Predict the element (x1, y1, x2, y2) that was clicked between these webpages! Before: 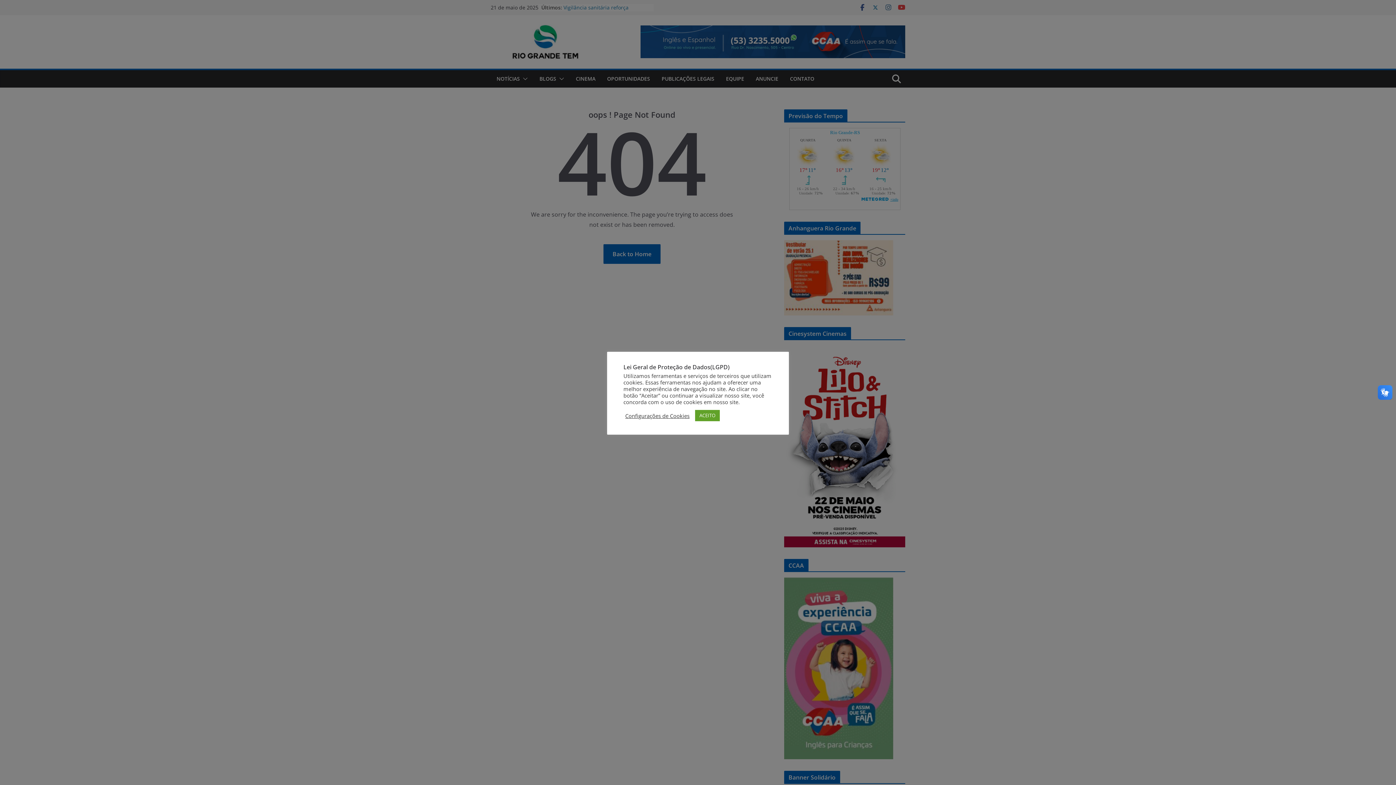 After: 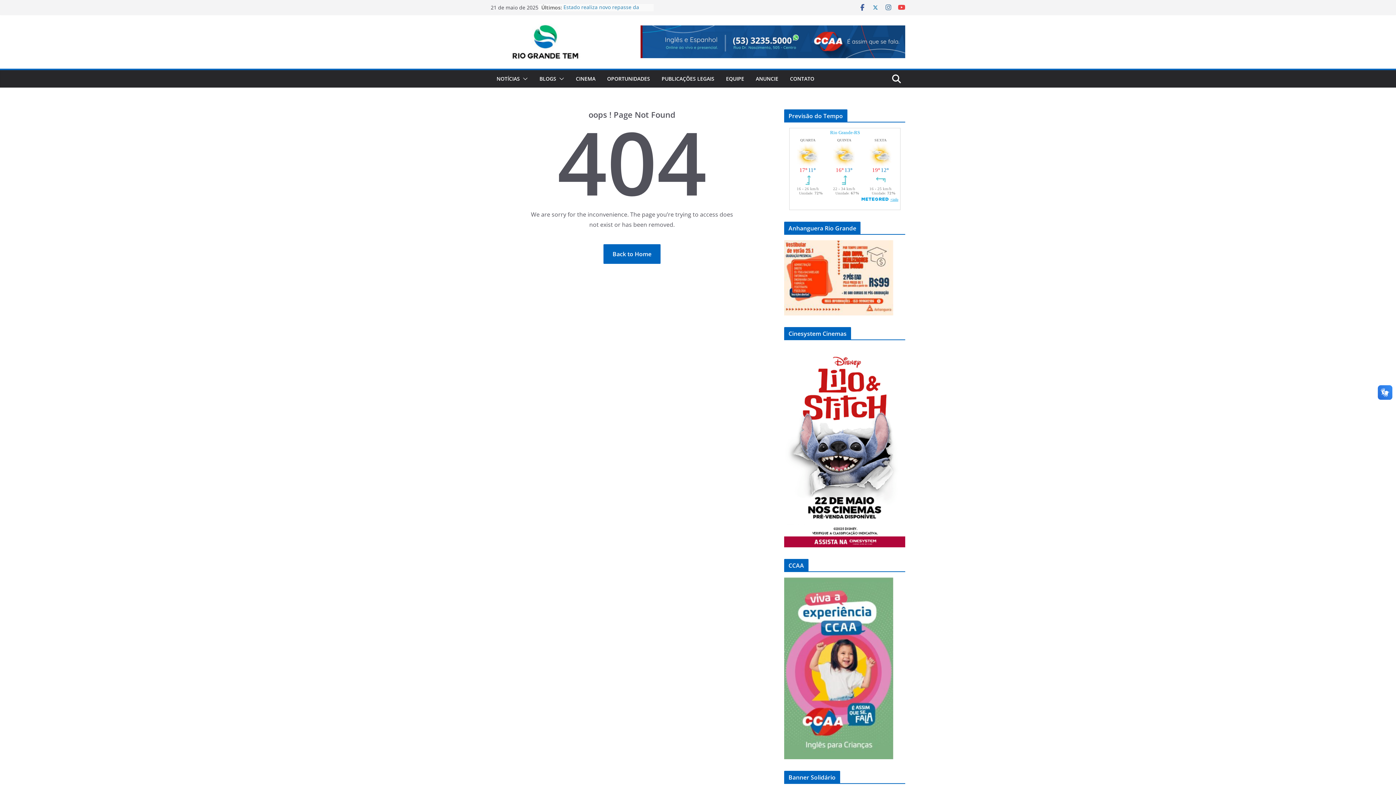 Action: bbox: (695, 410, 720, 421) label: ACEITO